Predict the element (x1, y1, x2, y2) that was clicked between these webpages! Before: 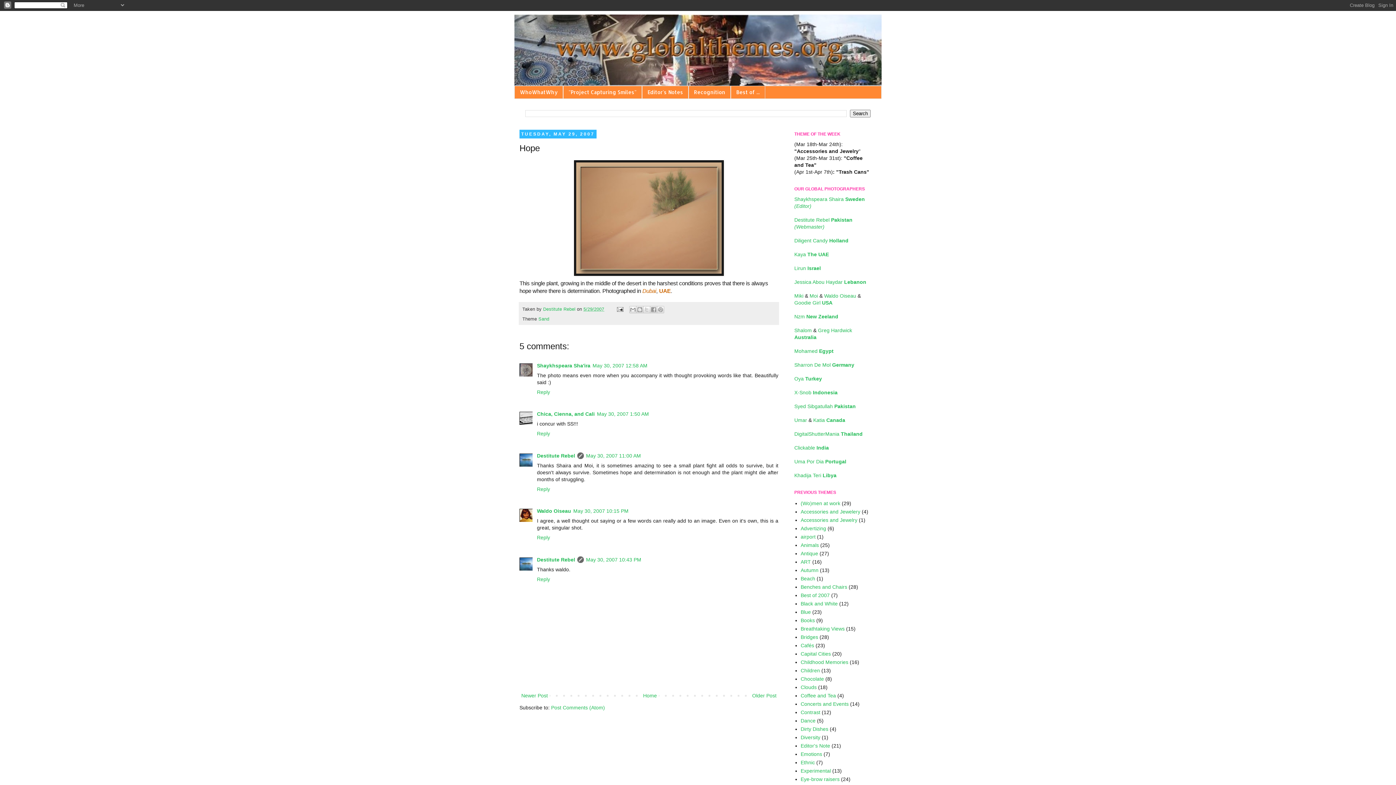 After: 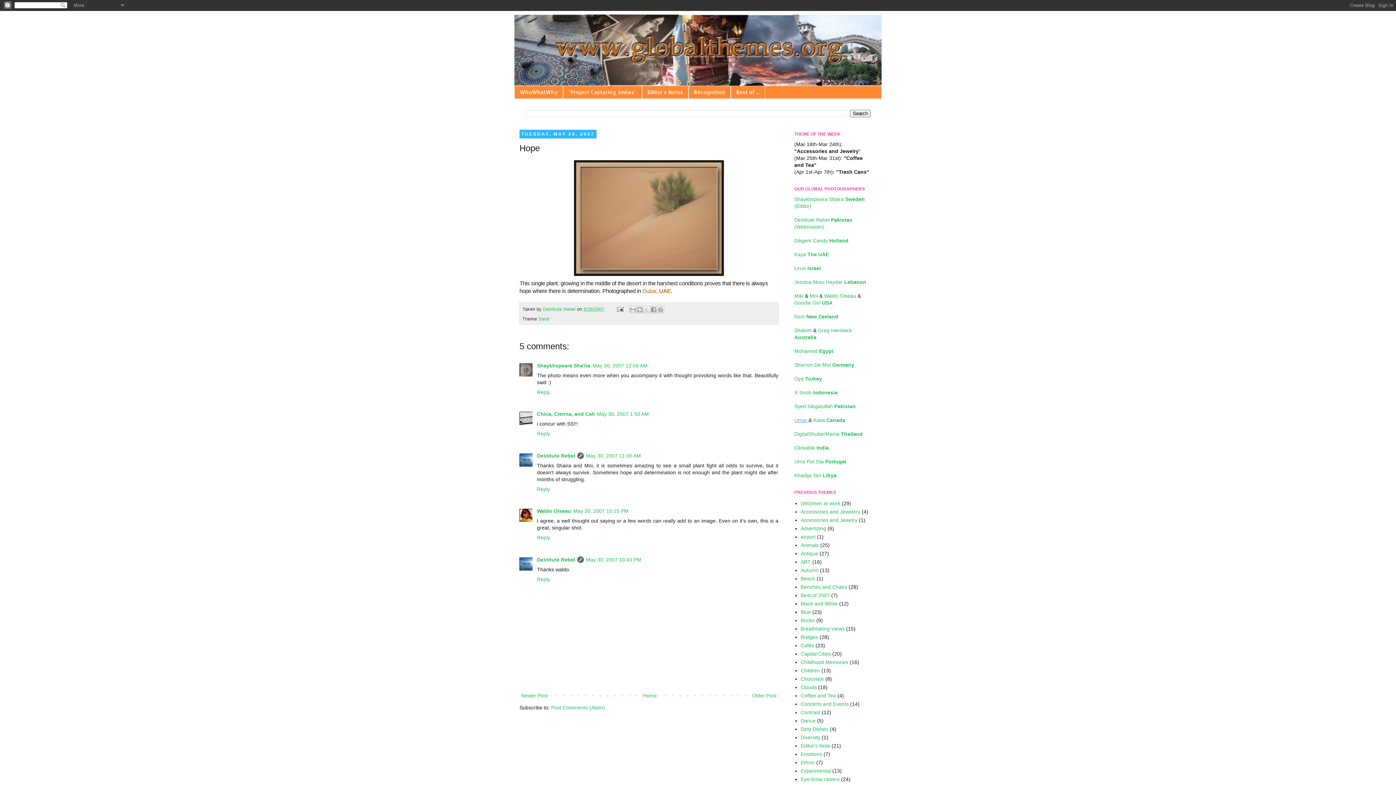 Action: label: Umar  bbox: (794, 417, 808, 423)